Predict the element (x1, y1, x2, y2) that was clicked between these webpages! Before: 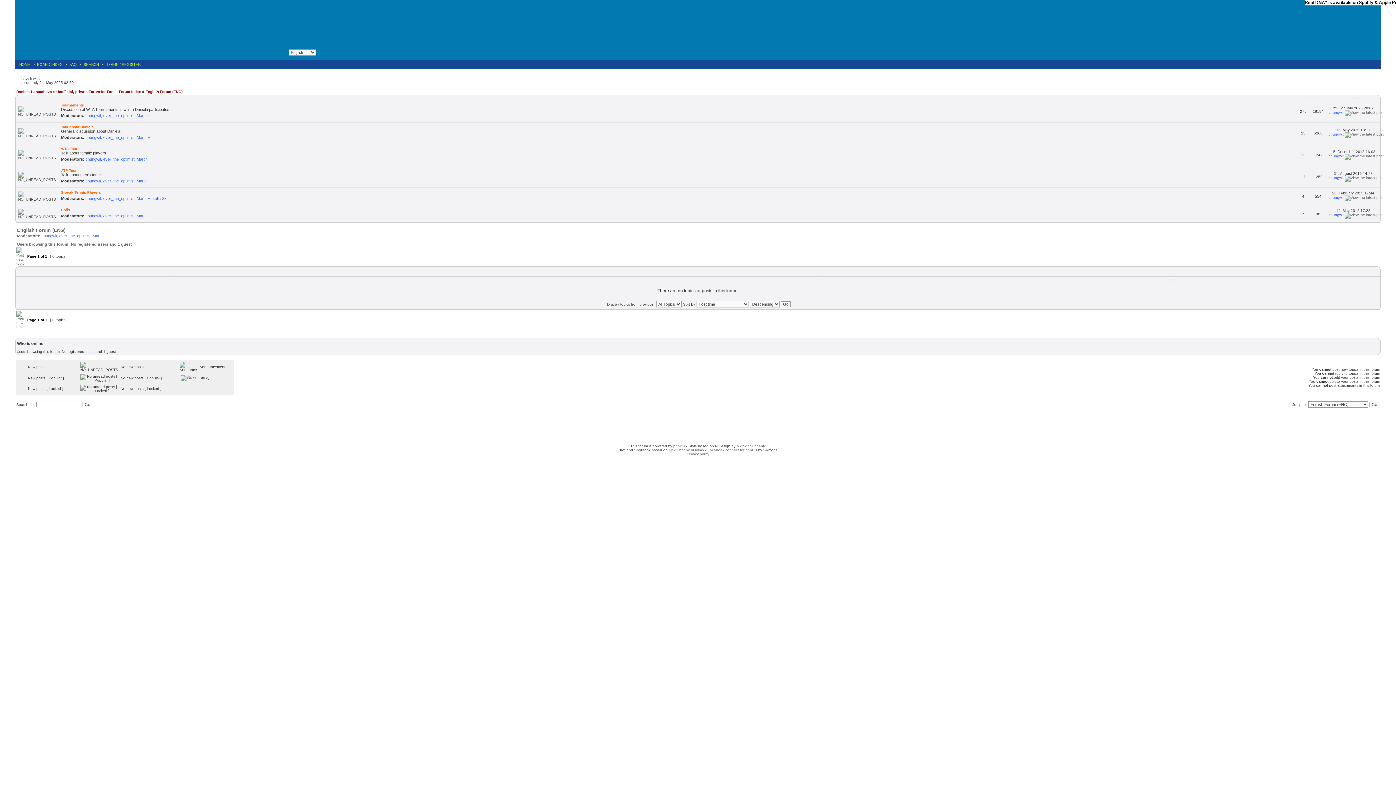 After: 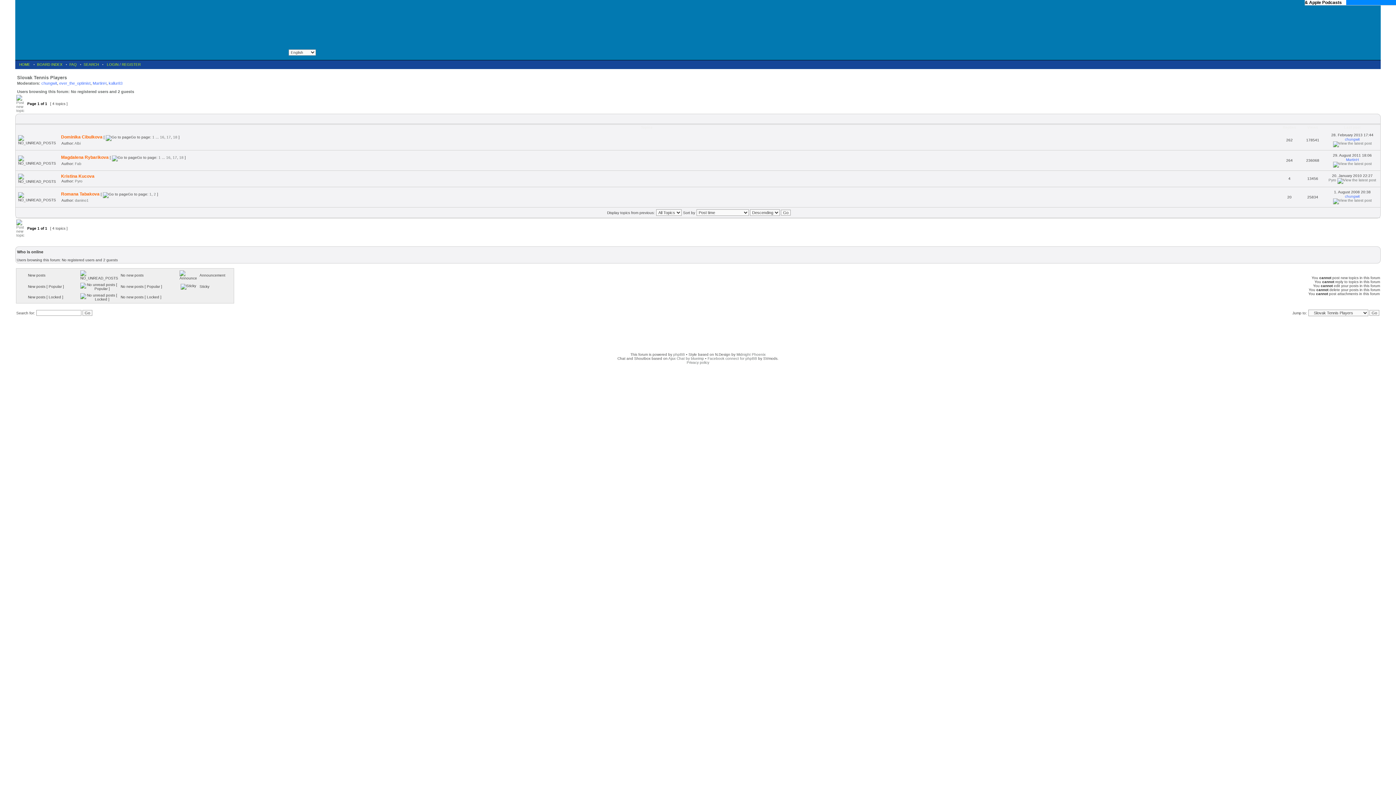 Action: label: Slovak Tennis Players bbox: (61, 190, 101, 194)